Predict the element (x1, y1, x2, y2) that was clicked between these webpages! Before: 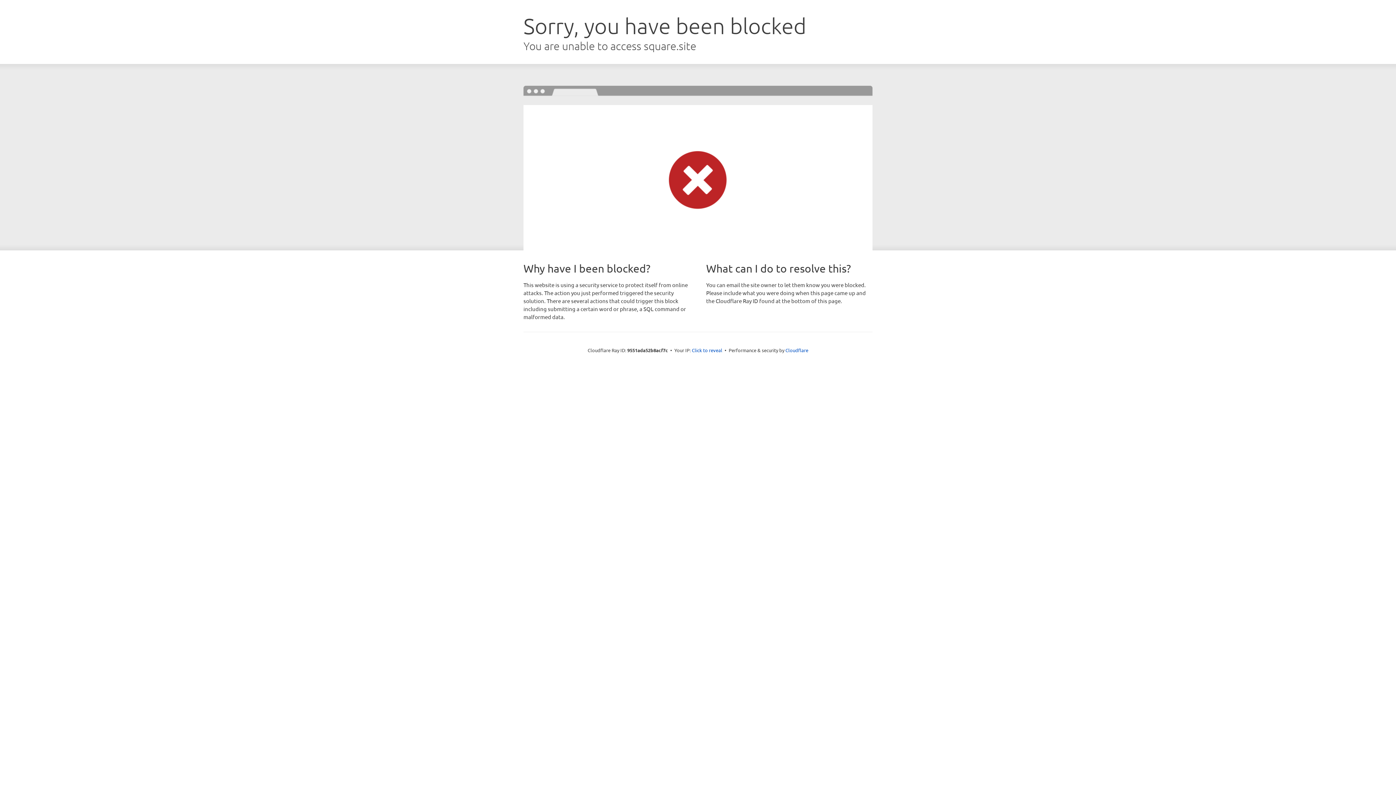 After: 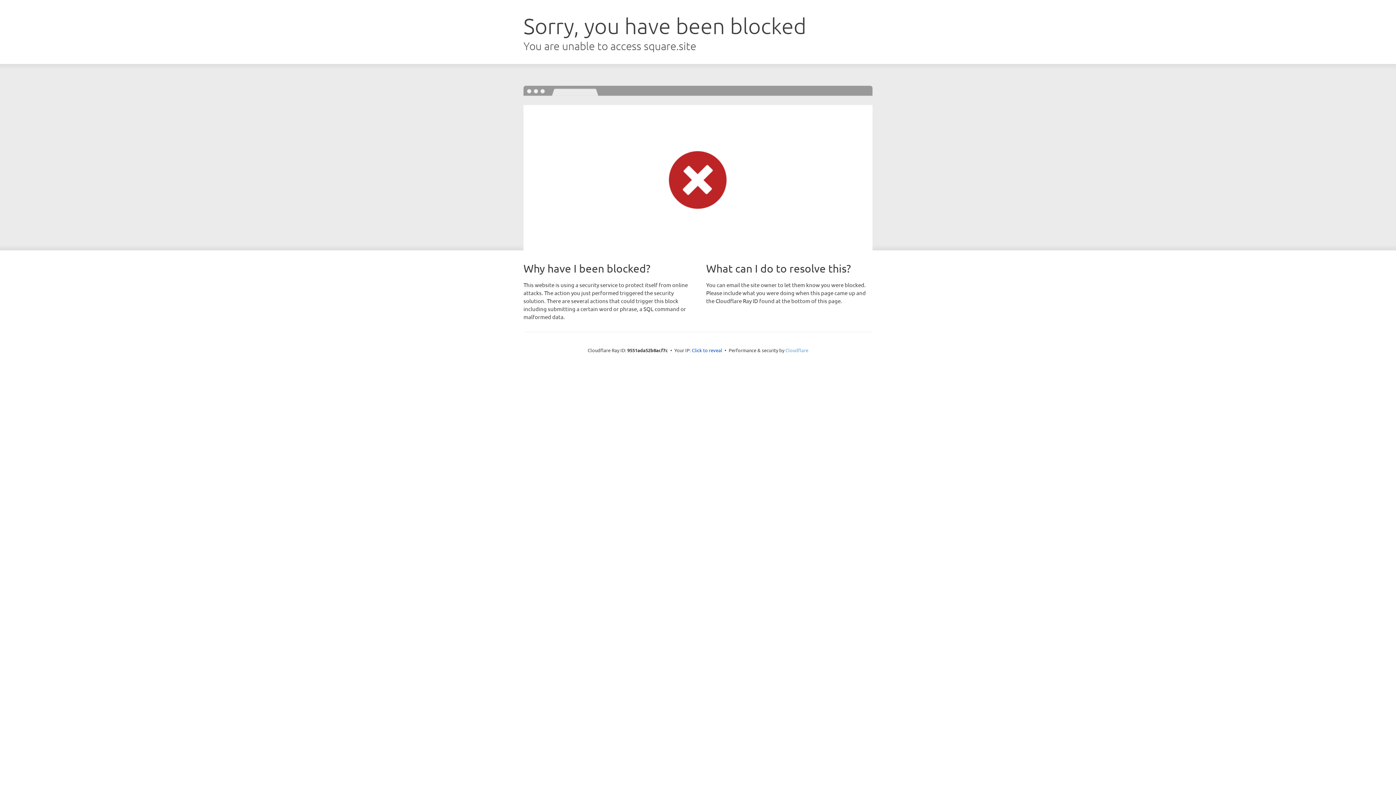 Action: bbox: (785, 347, 808, 353) label: Cloudflare